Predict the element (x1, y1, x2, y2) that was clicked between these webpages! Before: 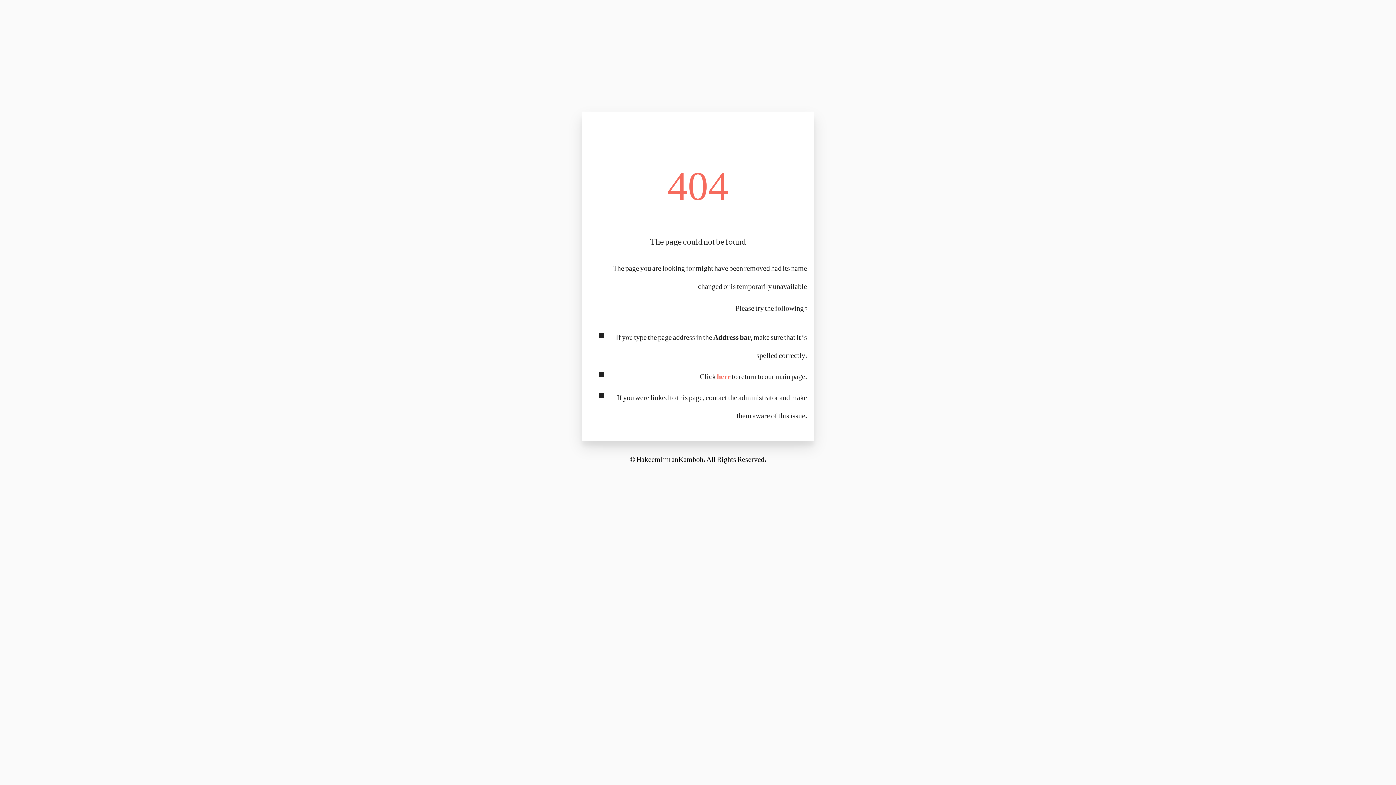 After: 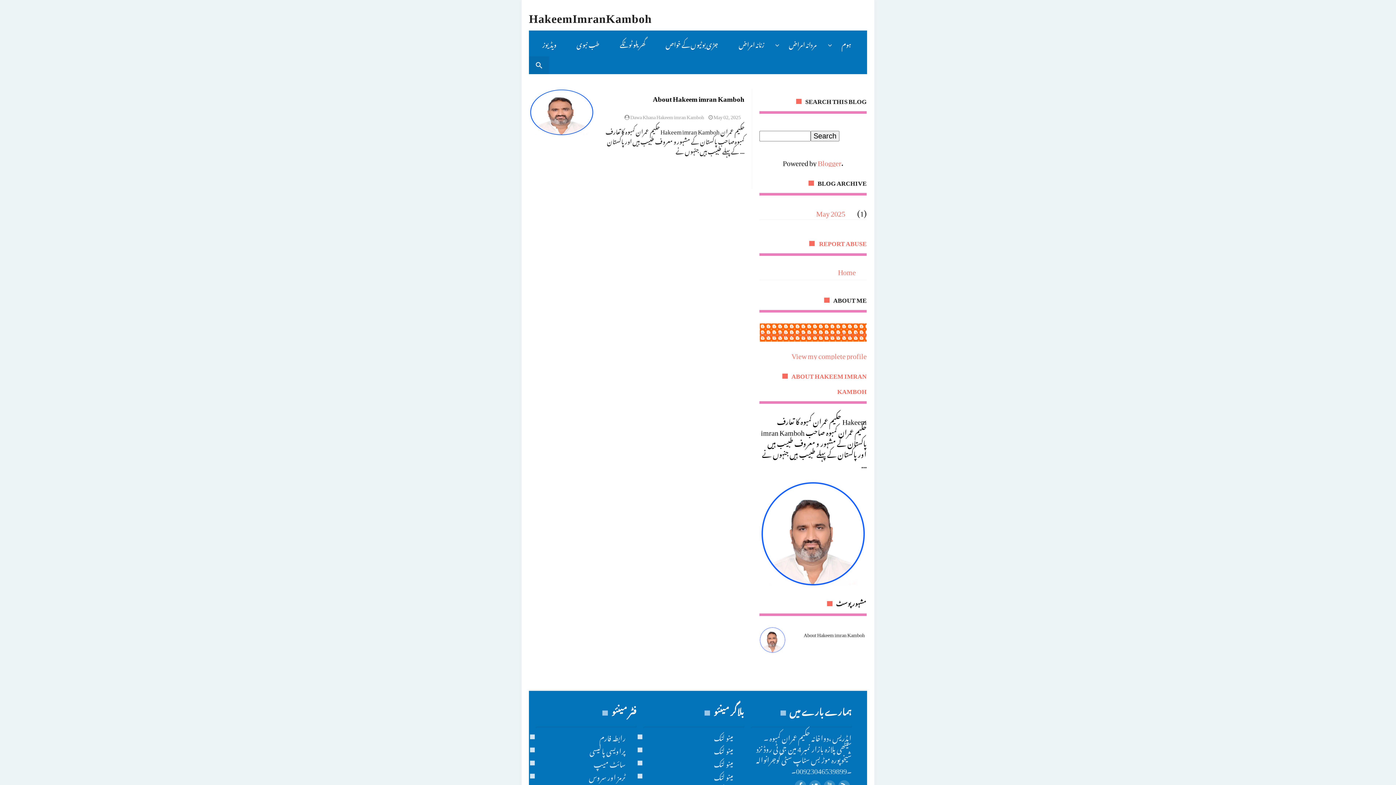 Action: bbox: (636, 448, 703, 466) label: HakeemImranKamboh